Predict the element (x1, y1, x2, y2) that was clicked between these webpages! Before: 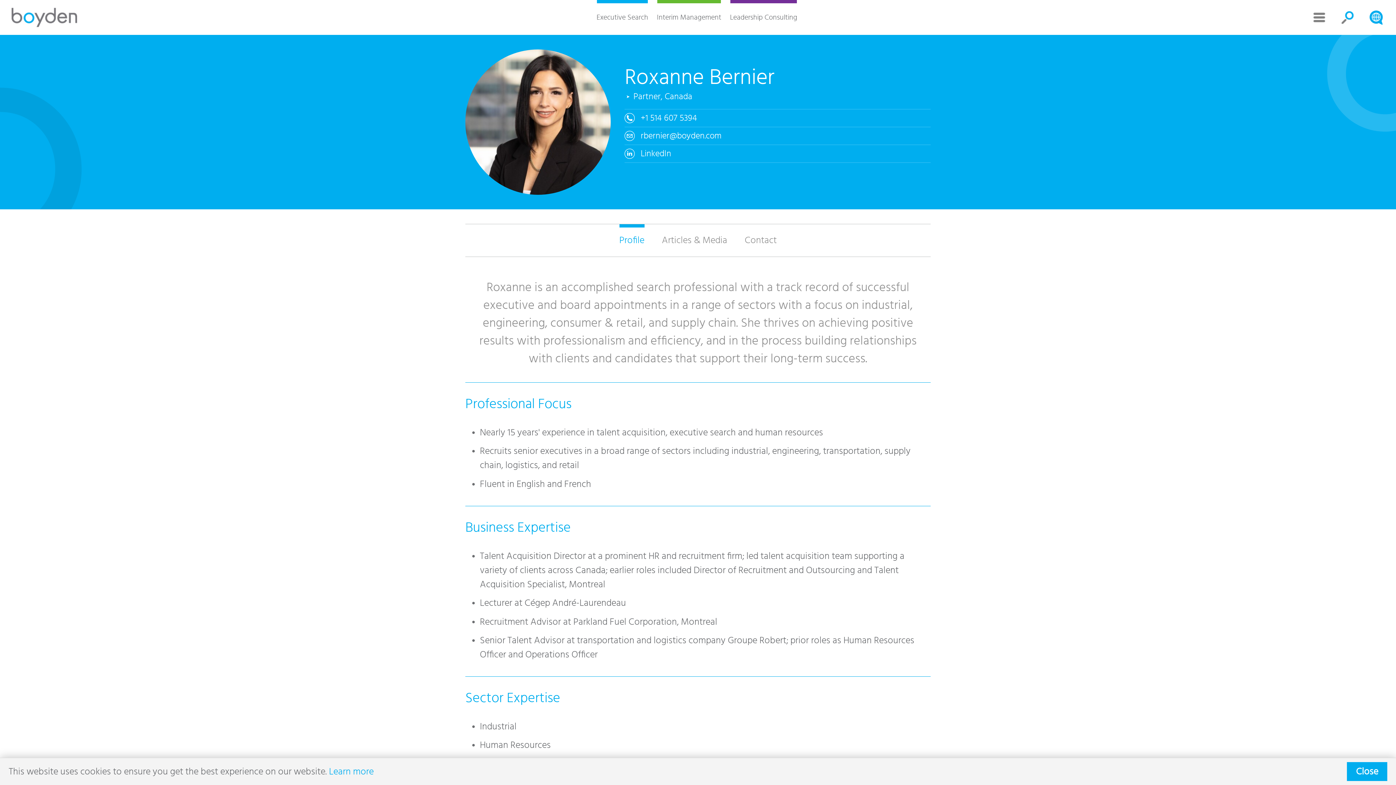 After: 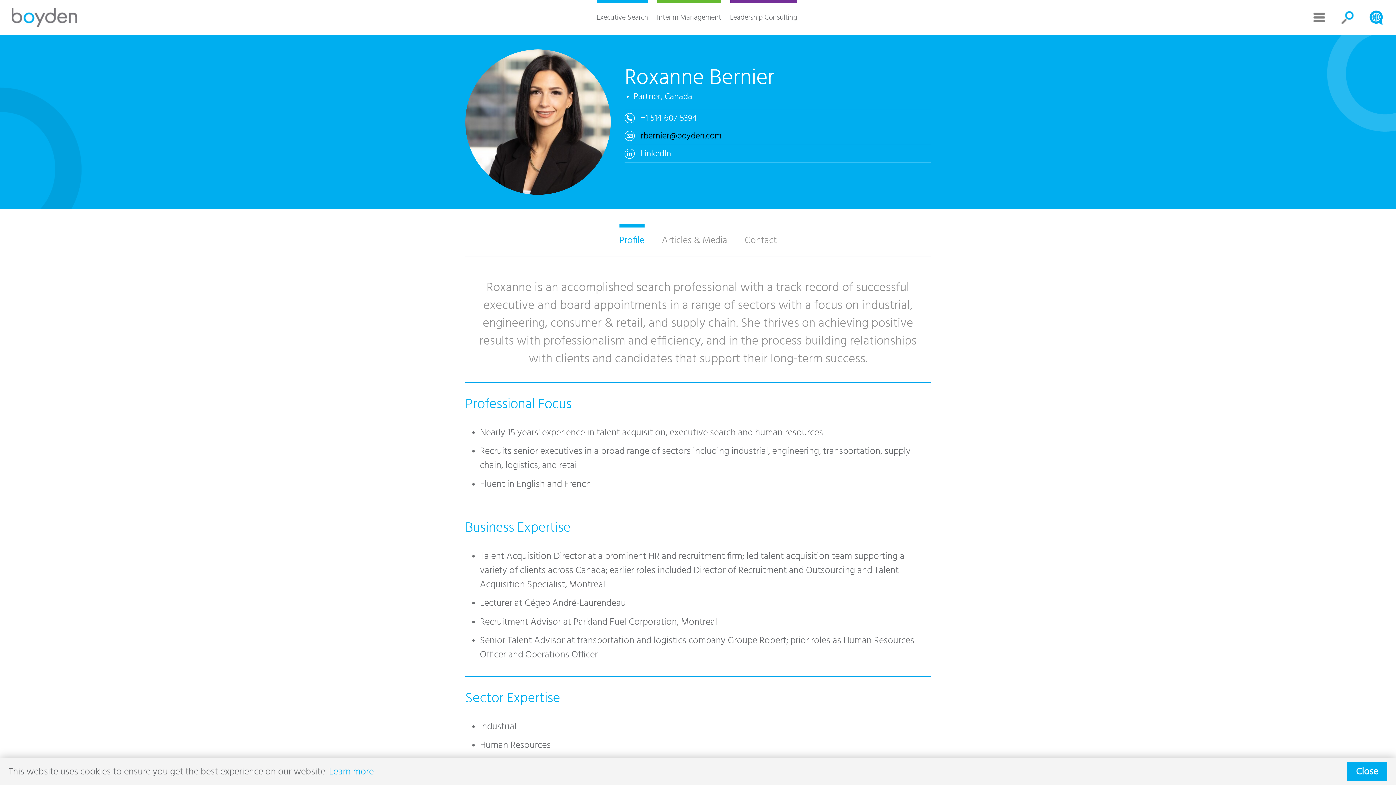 Action: bbox: (624, 127, 930, 144) label: rbernier@boyden.com